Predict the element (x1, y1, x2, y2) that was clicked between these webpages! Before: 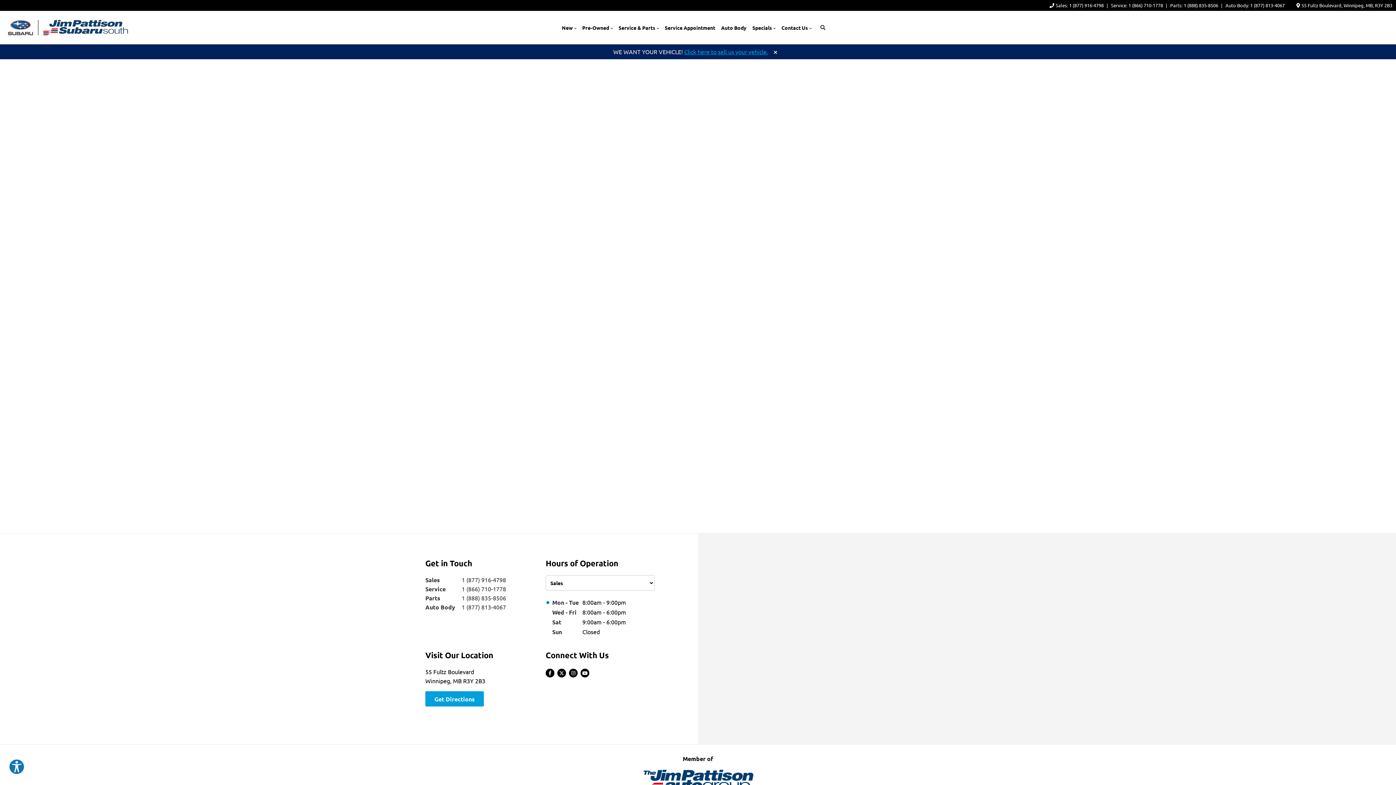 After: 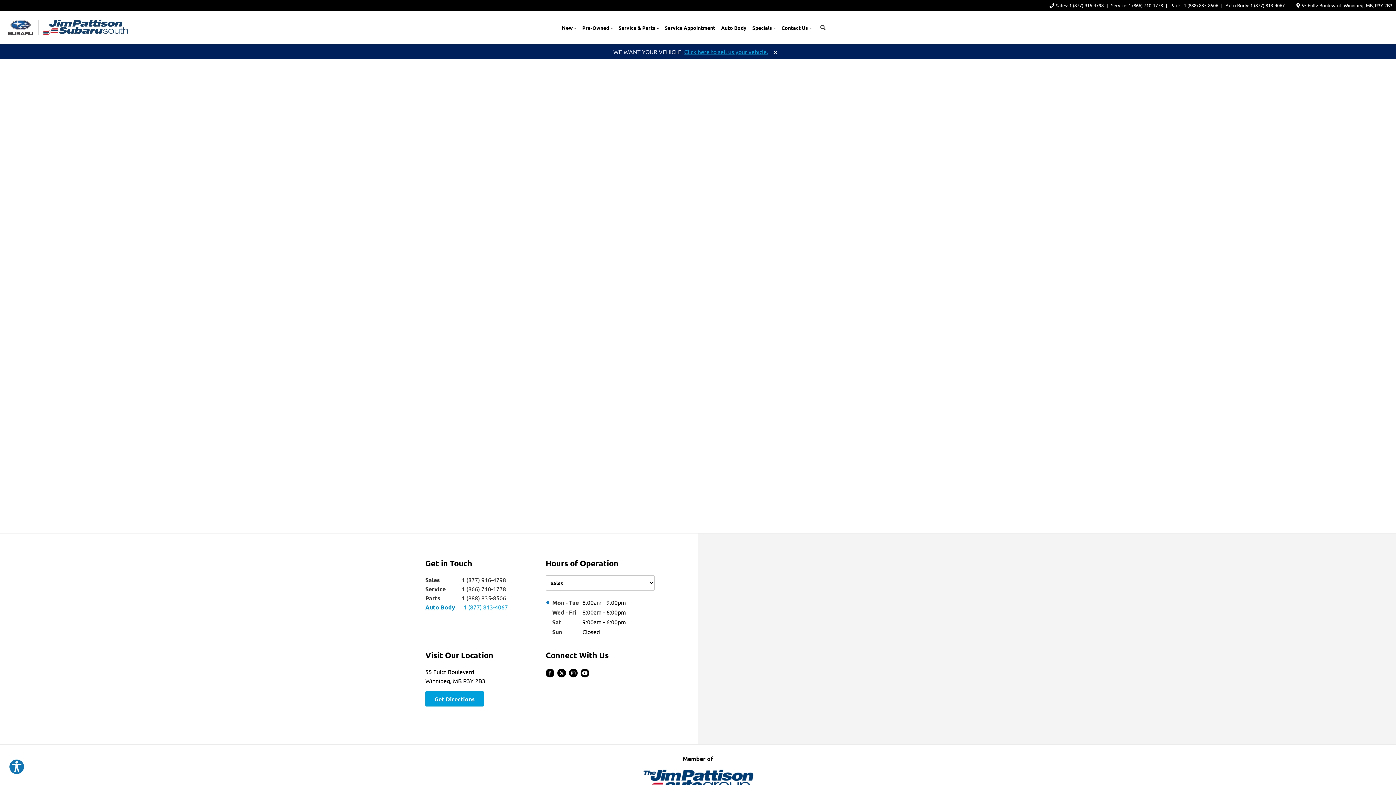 Action: bbox: (425, 602, 545, 612) label: Auto Body
1 (877) 813-4067